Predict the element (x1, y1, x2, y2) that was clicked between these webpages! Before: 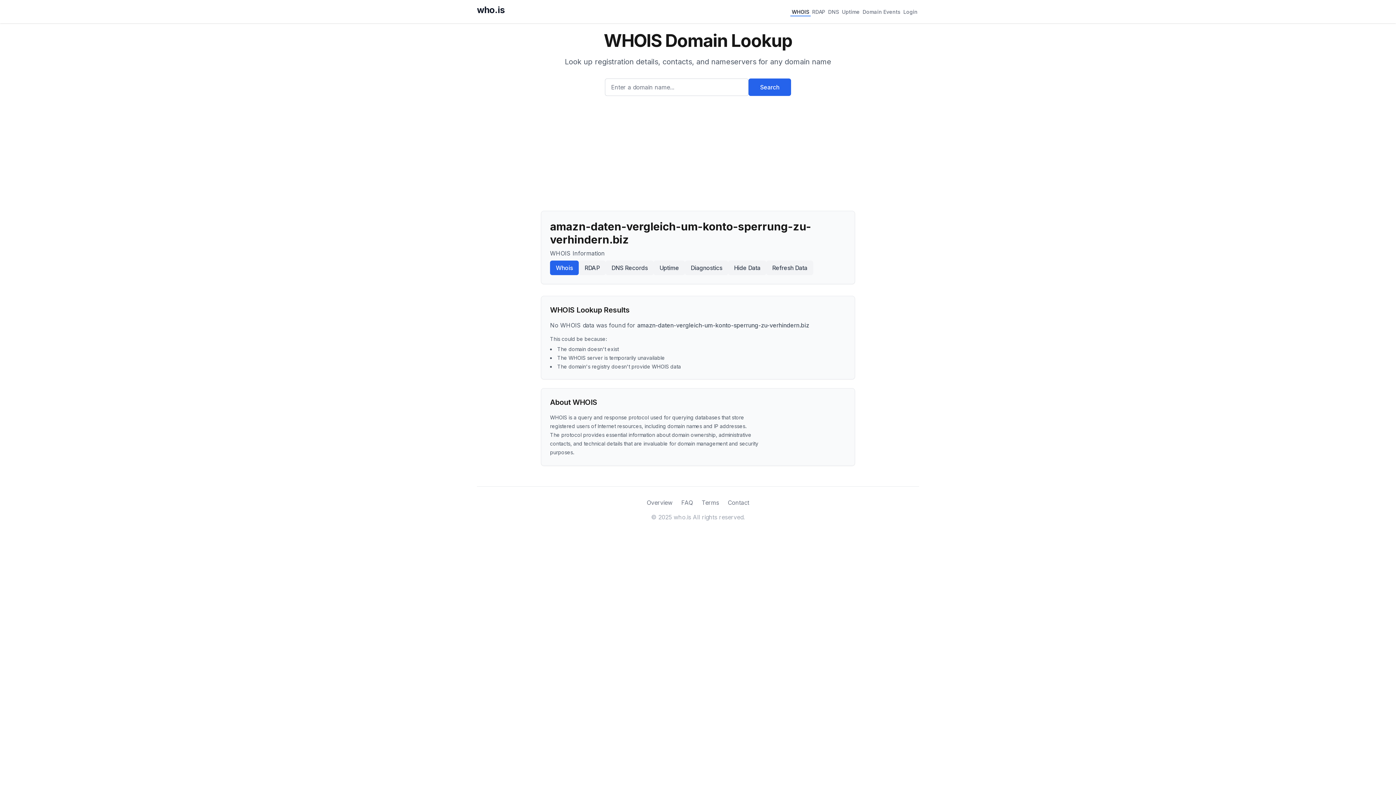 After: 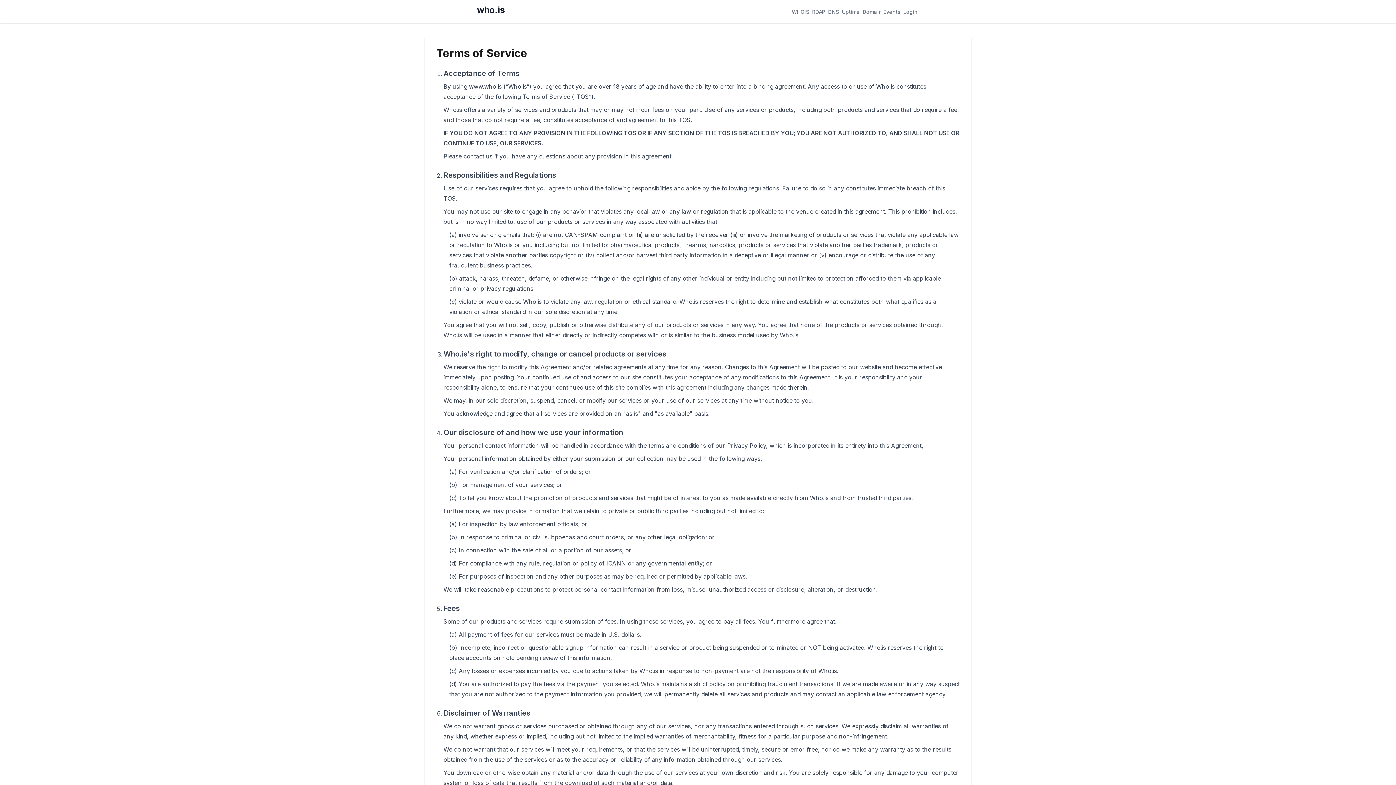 Action: bbox: (701, 498, 719, 507) label: Terms